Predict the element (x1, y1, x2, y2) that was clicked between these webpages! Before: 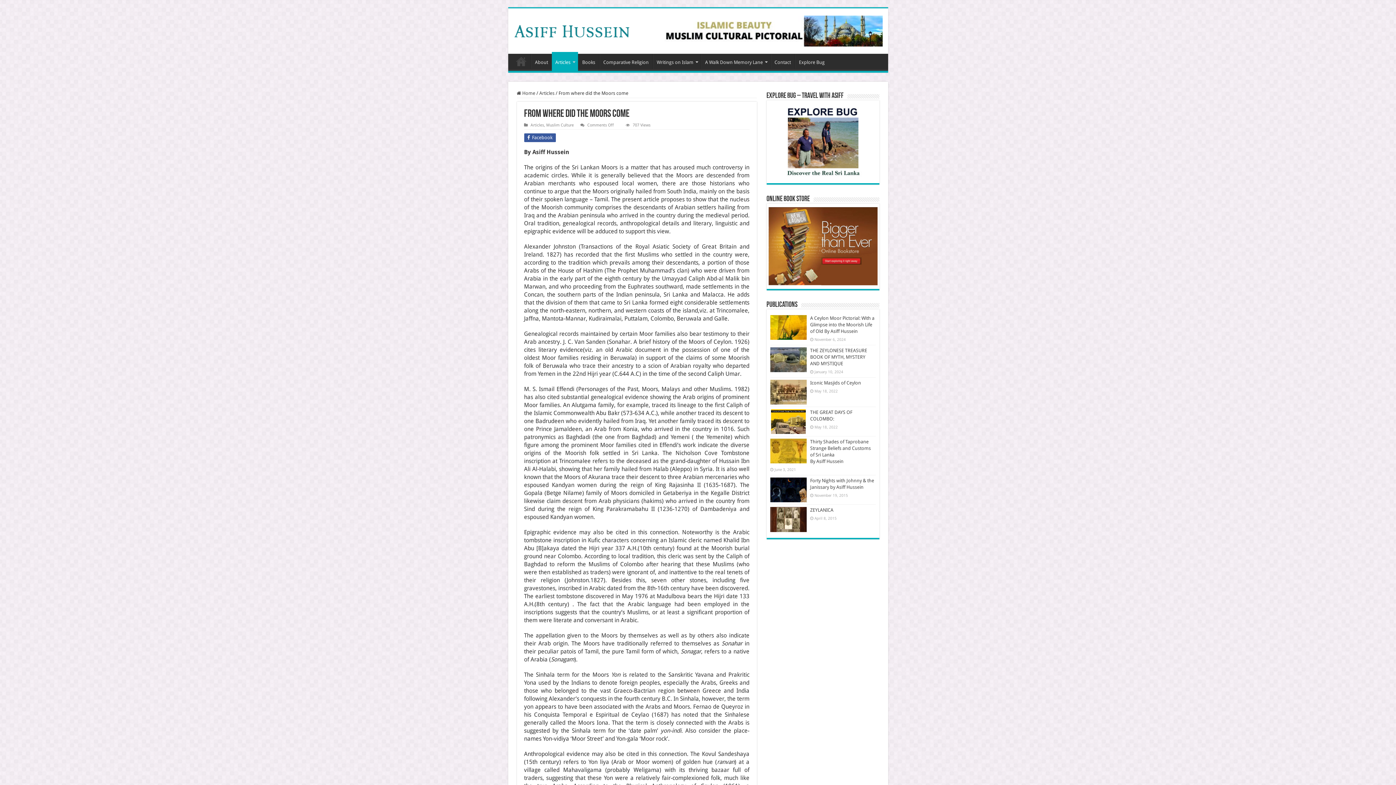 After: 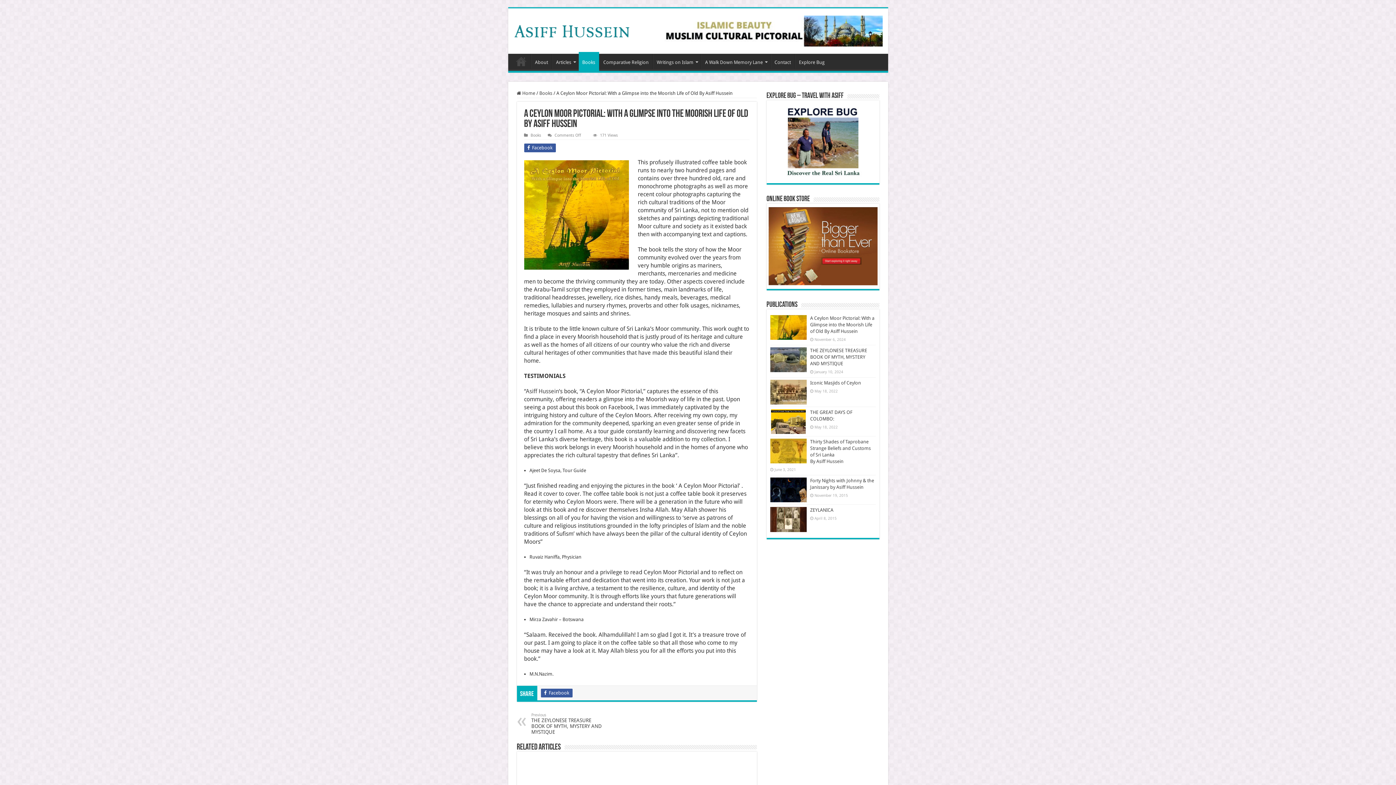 Action: label: A Ceylon Moor Pictorial: With a Glimpse into the Moorish Life of Old By Asiff Hussein bbox: (810, 315, 874, 334)